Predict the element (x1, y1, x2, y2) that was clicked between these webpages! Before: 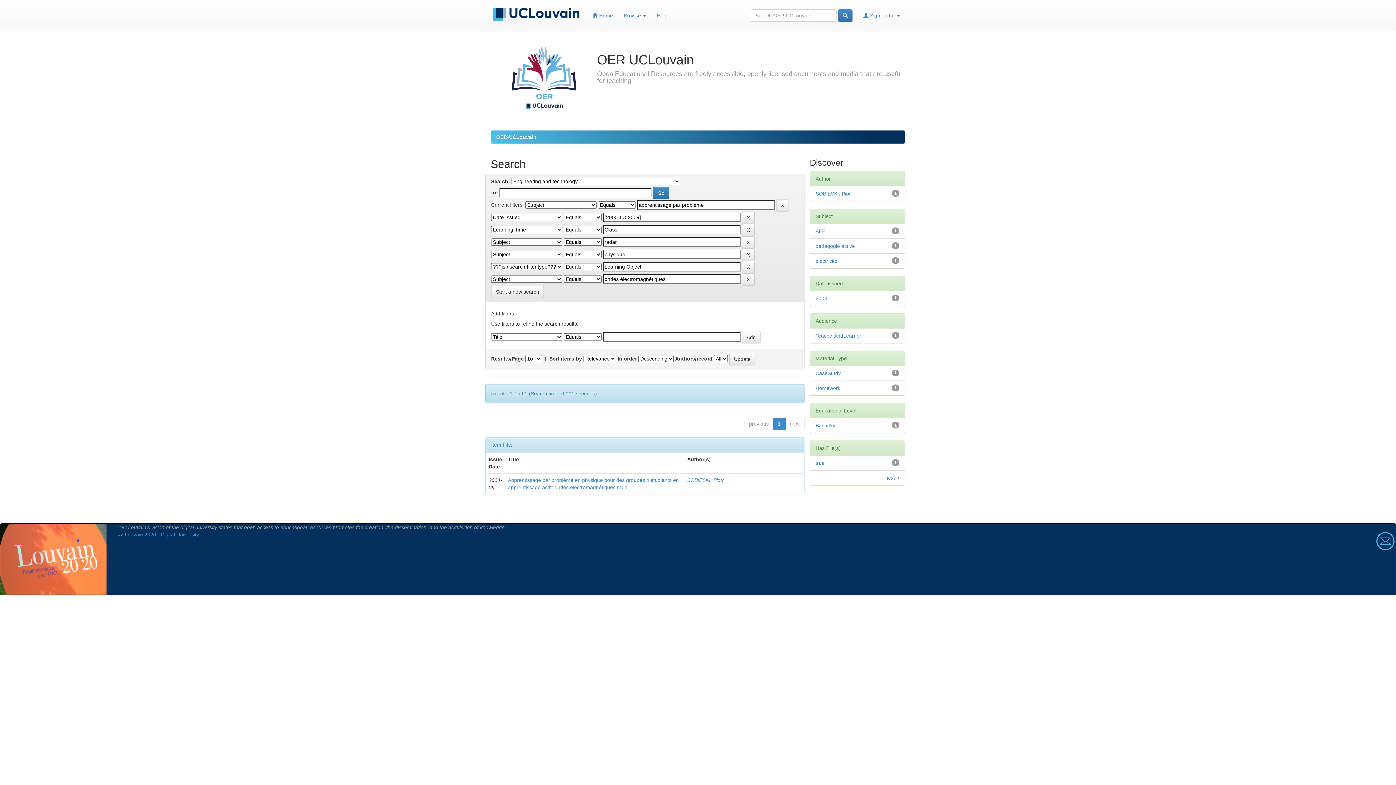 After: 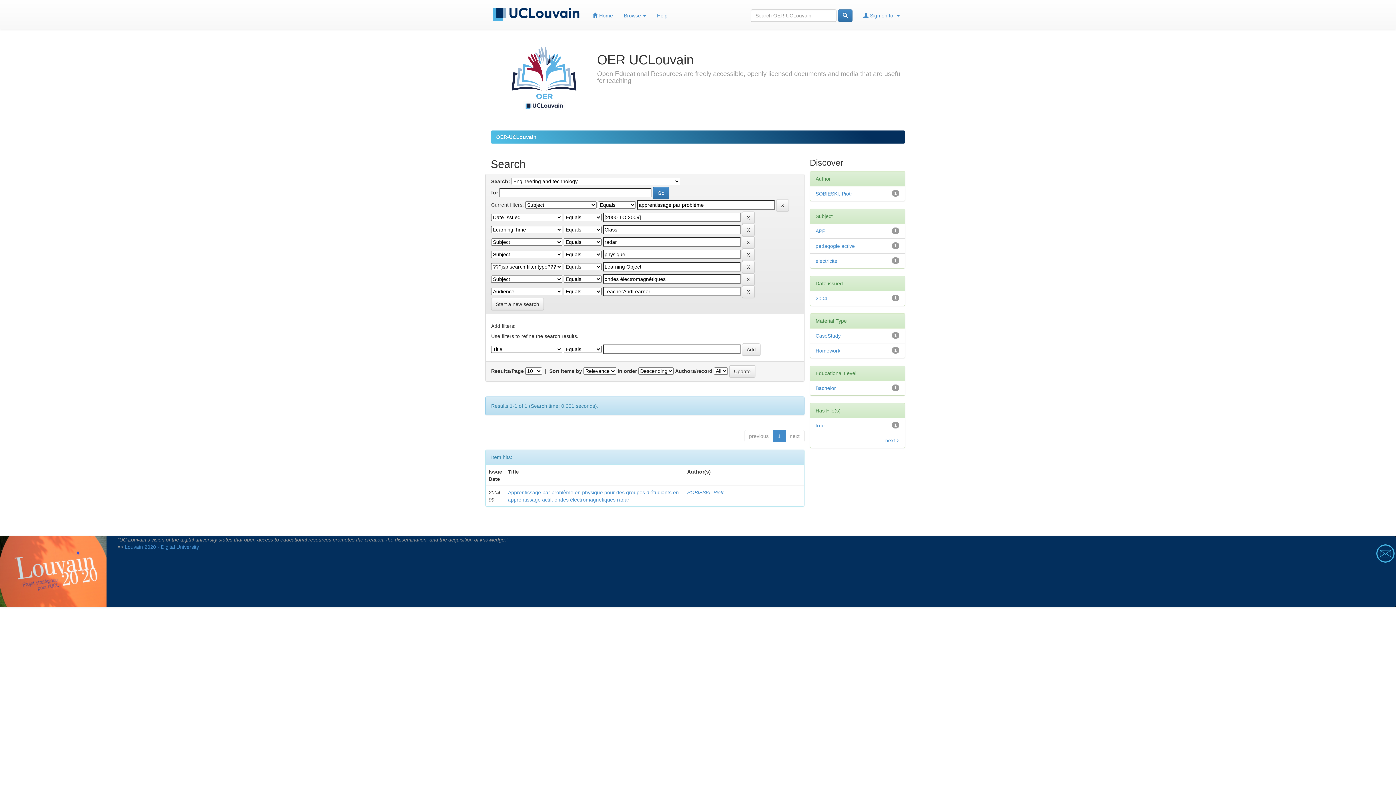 Action: label: TeacherAndLearner bbox: (815, 333, 861, 339)